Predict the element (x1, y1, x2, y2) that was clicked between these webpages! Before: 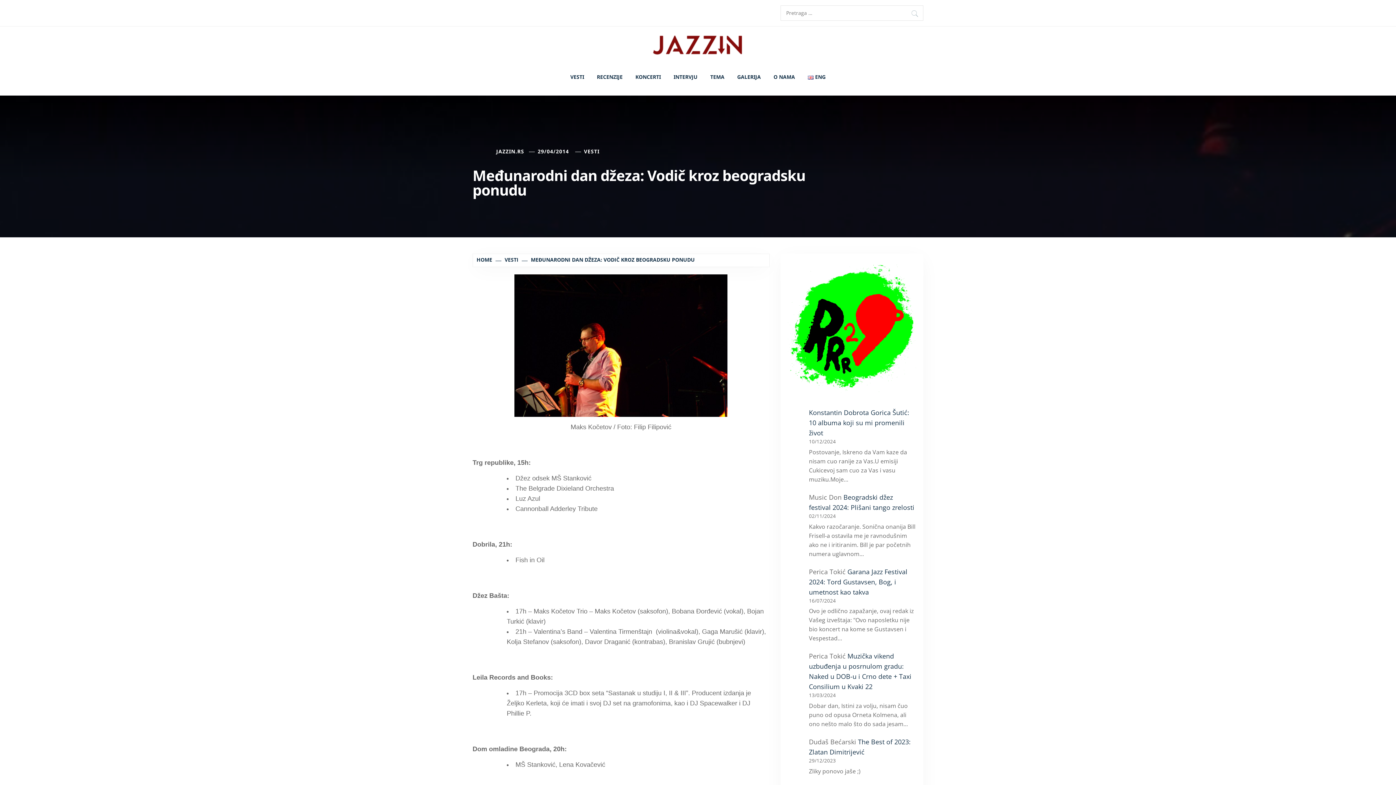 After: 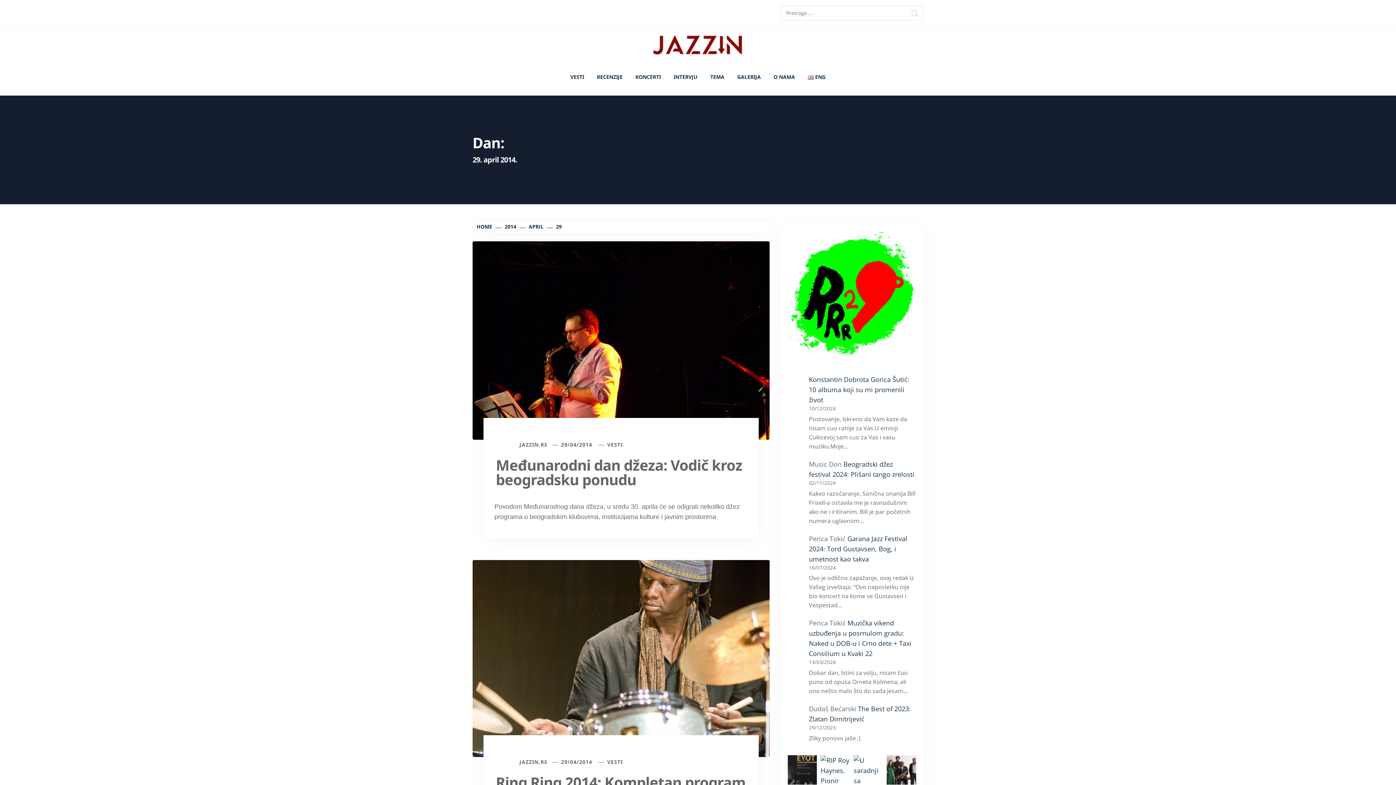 Action: label: 29/04/2014 bbox: (537, 147, 569, 154)